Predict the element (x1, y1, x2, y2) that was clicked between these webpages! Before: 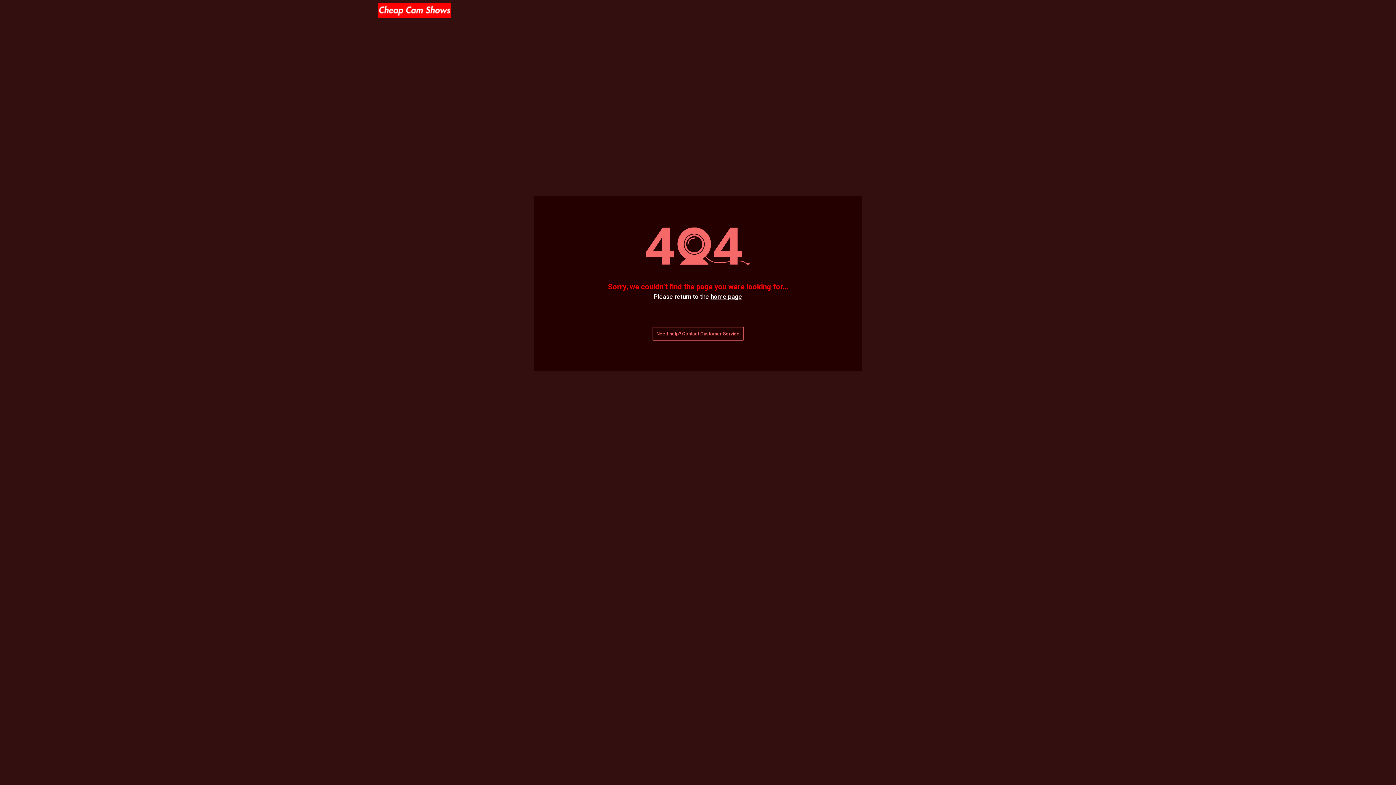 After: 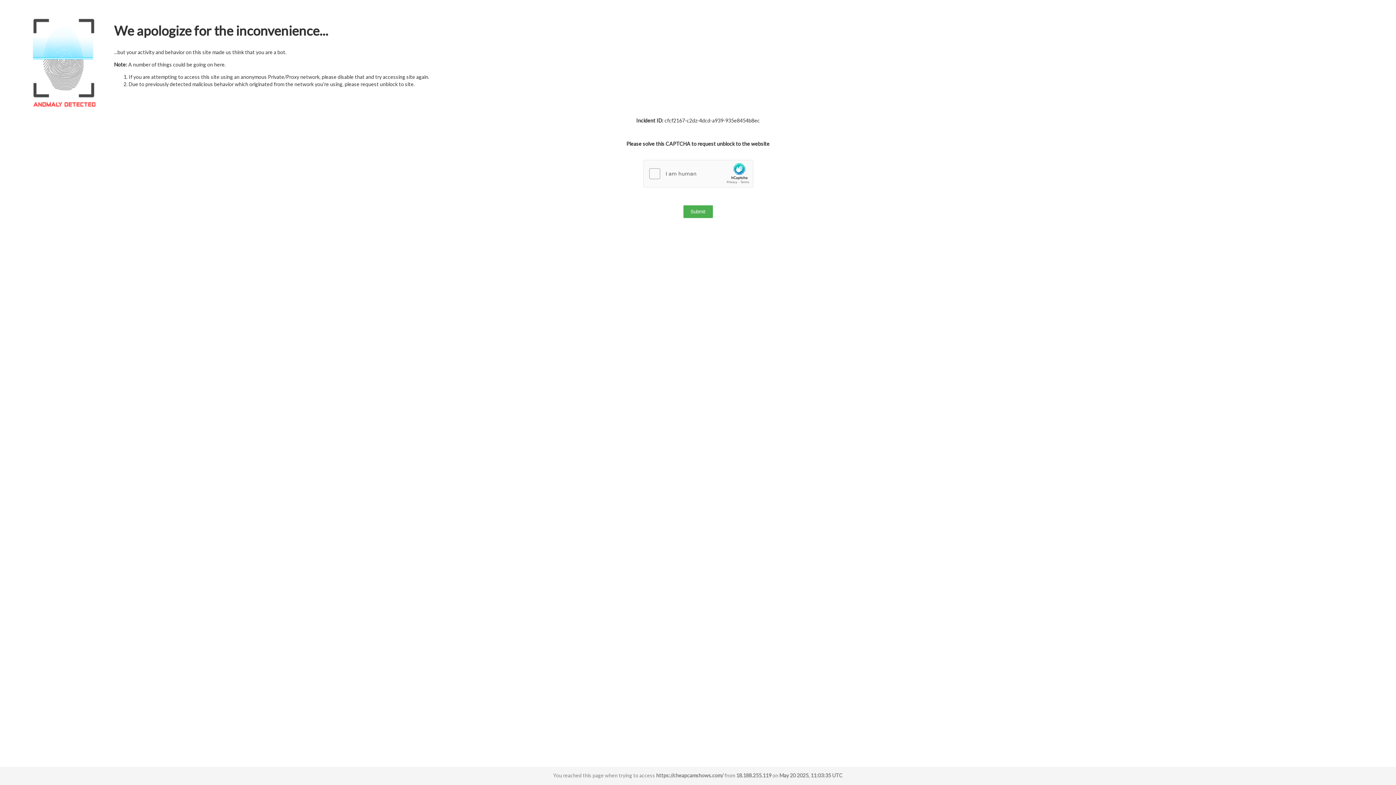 Action: bbox: (378, 14, 451, 19)